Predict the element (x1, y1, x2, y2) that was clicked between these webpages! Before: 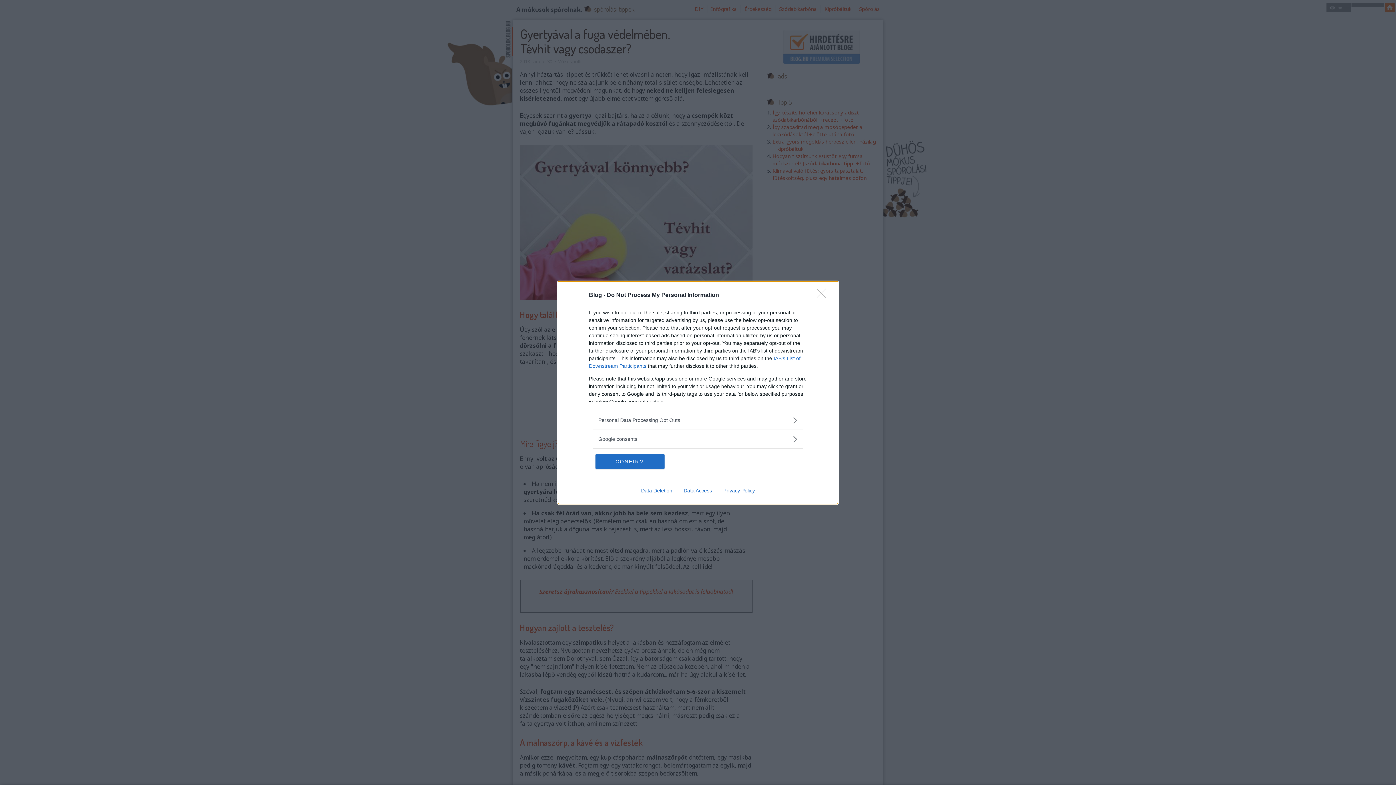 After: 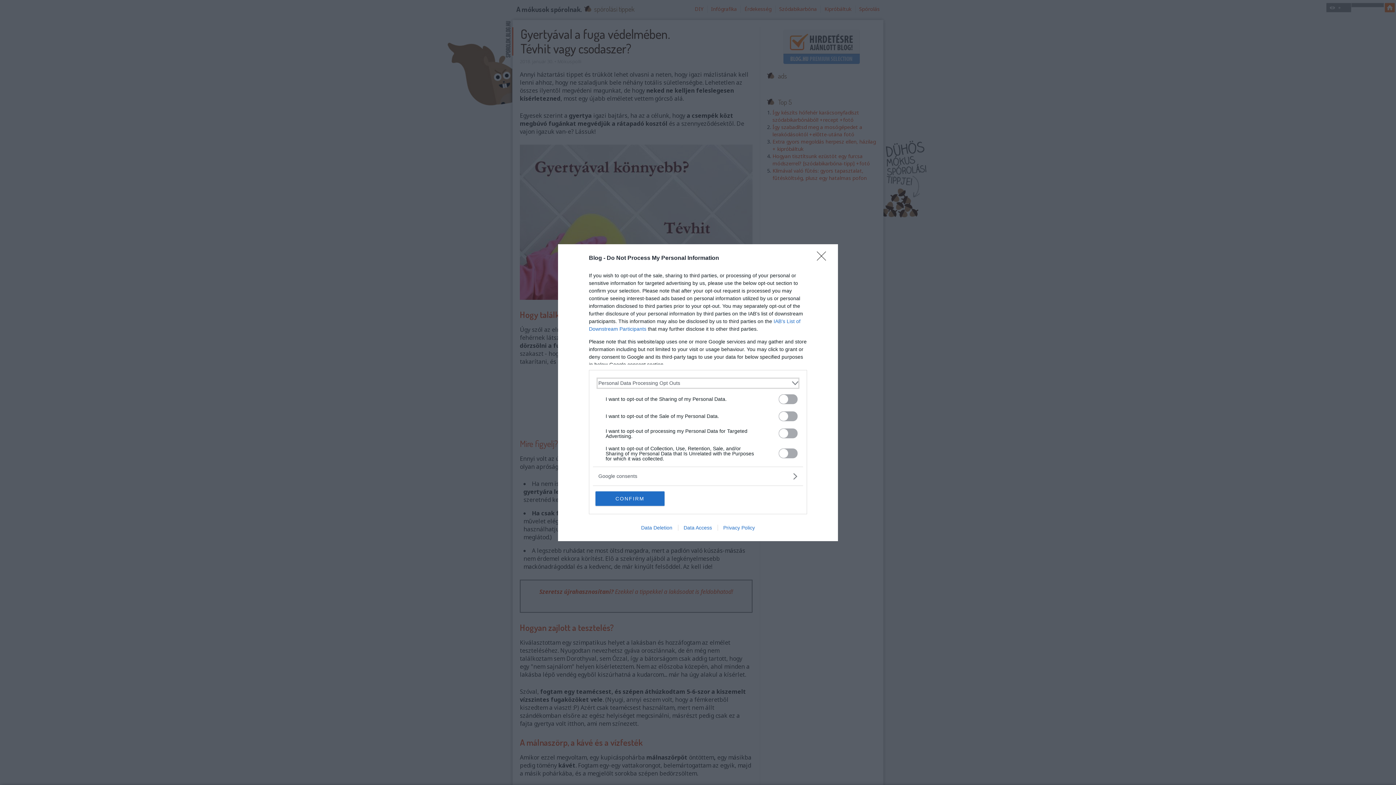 Action: label: Opt-Outs bbox: (598, 416, 797, 424)